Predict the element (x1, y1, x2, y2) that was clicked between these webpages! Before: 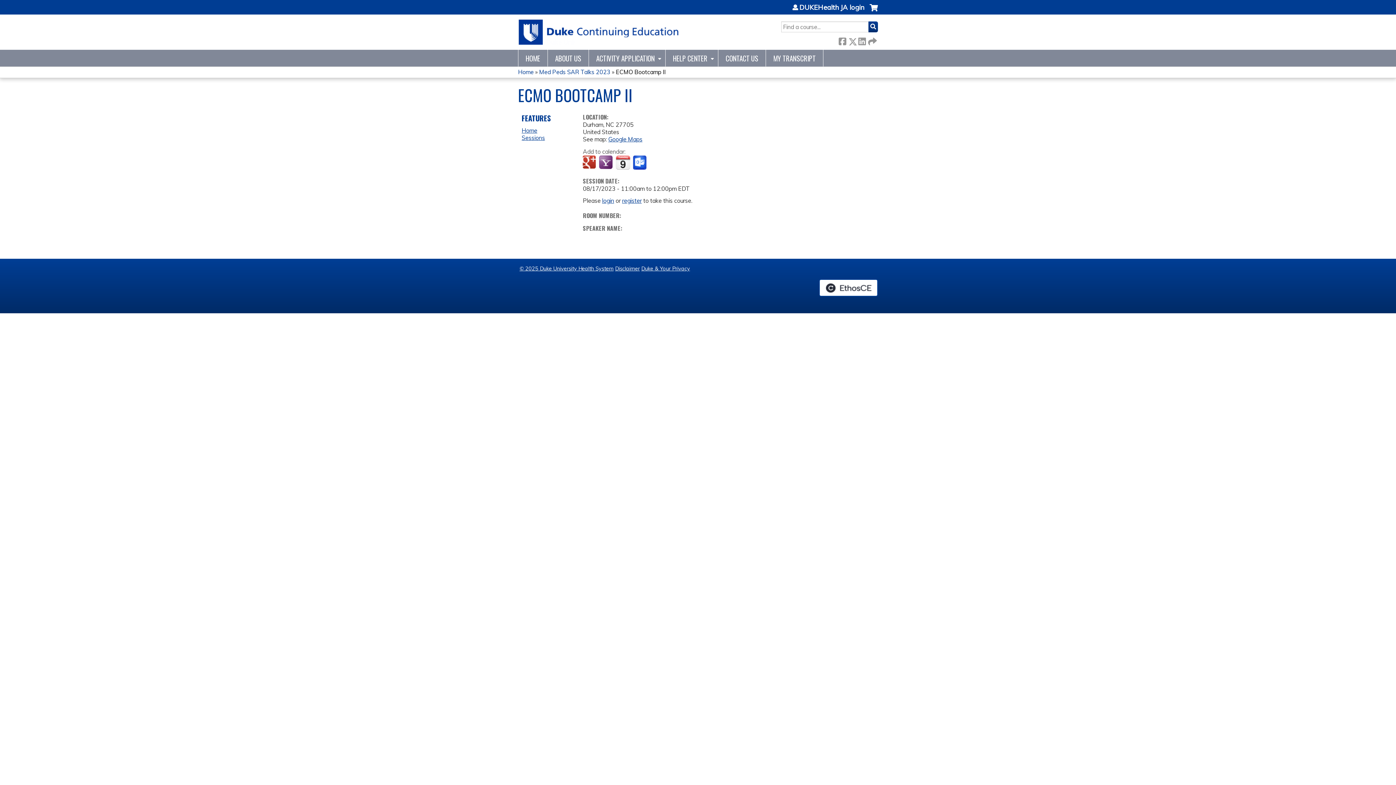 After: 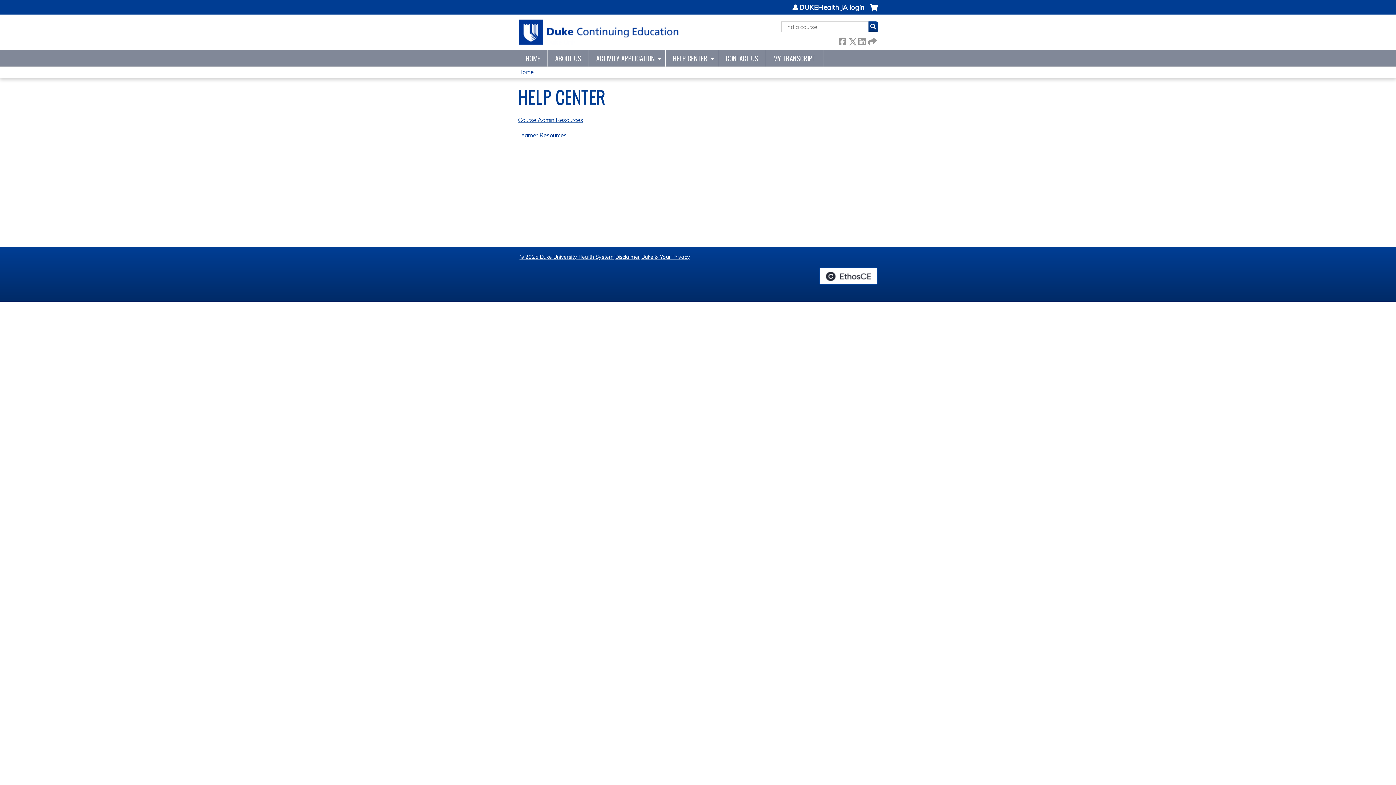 Action: bbox: (665, 49, 718, 66) label: HELP CENTER